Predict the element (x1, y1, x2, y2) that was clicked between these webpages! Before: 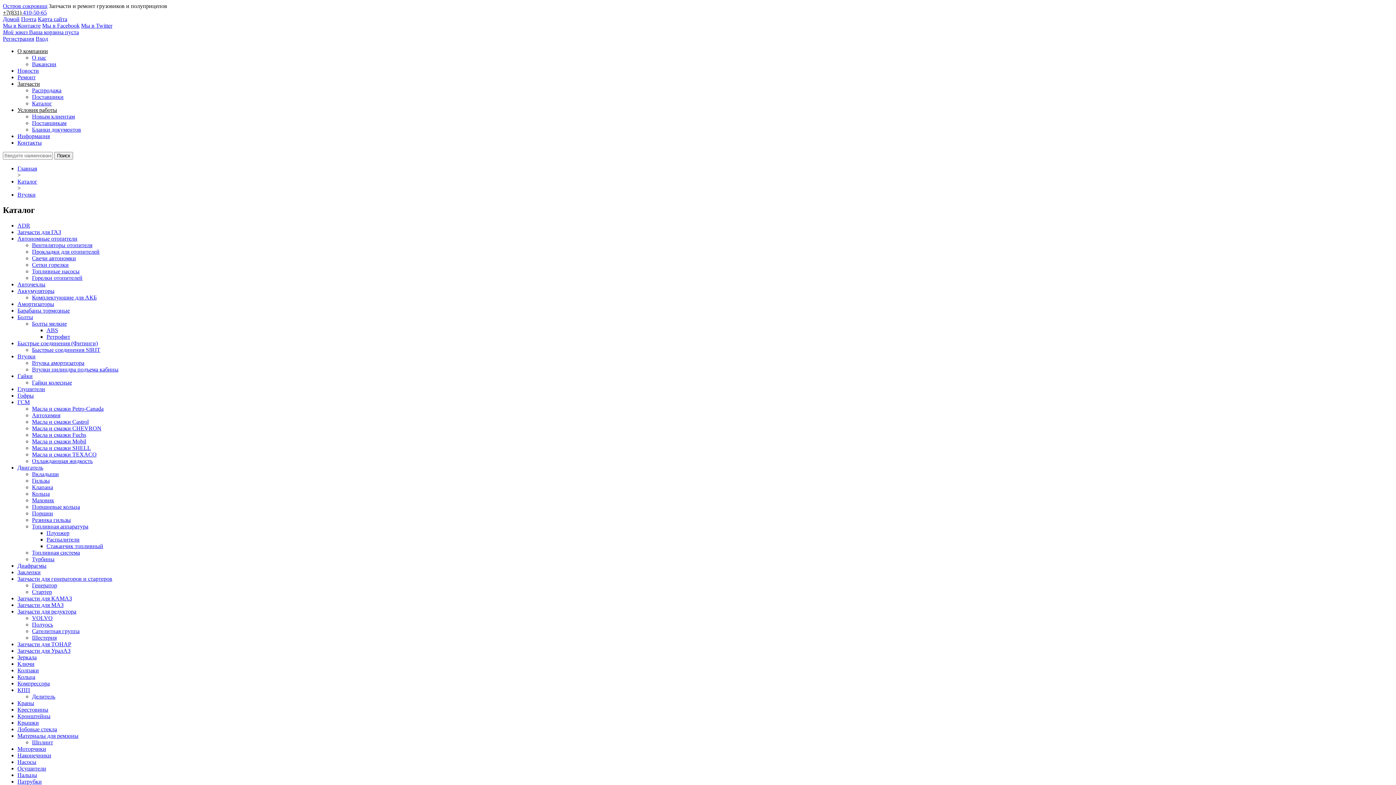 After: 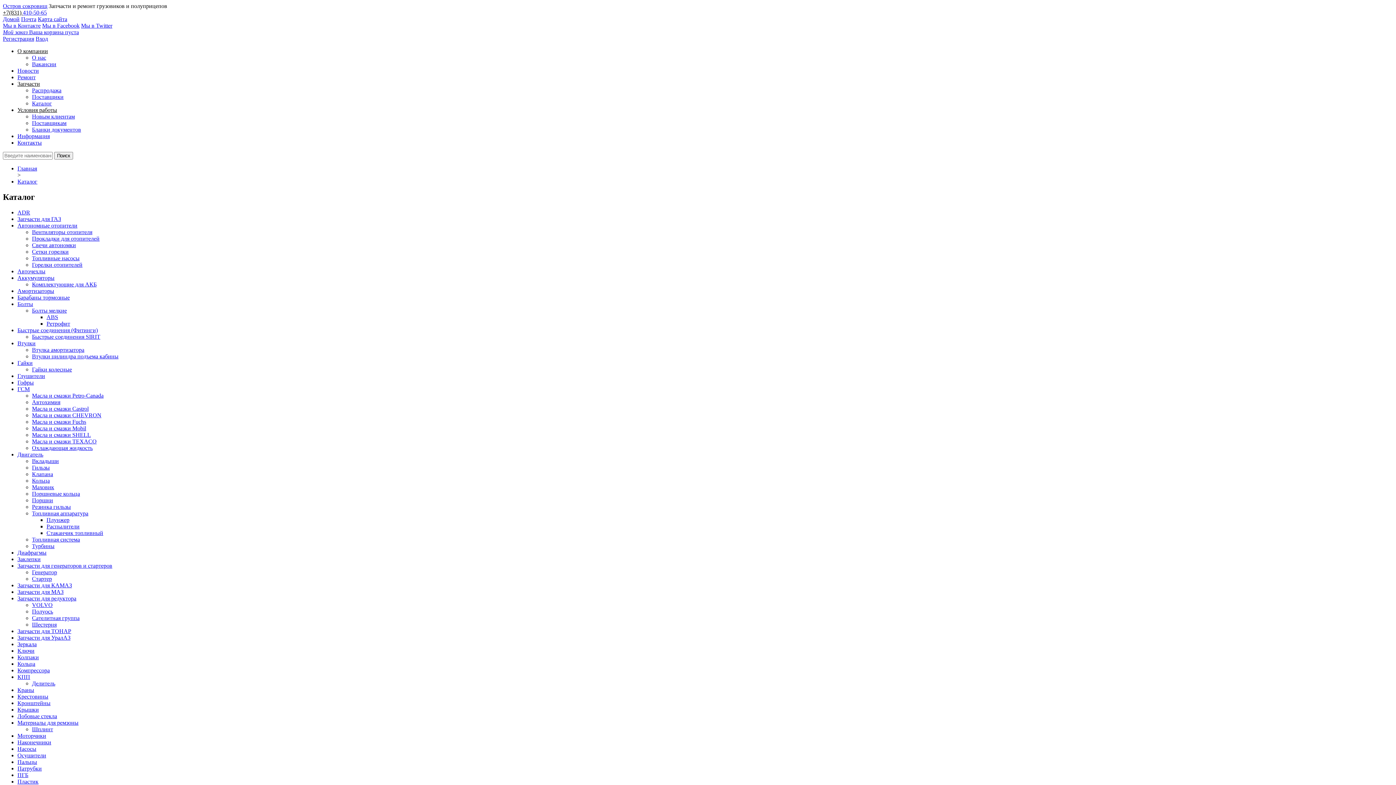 Action: bbox: (32, 248, 99, 254) label: Прокладки для отопителей